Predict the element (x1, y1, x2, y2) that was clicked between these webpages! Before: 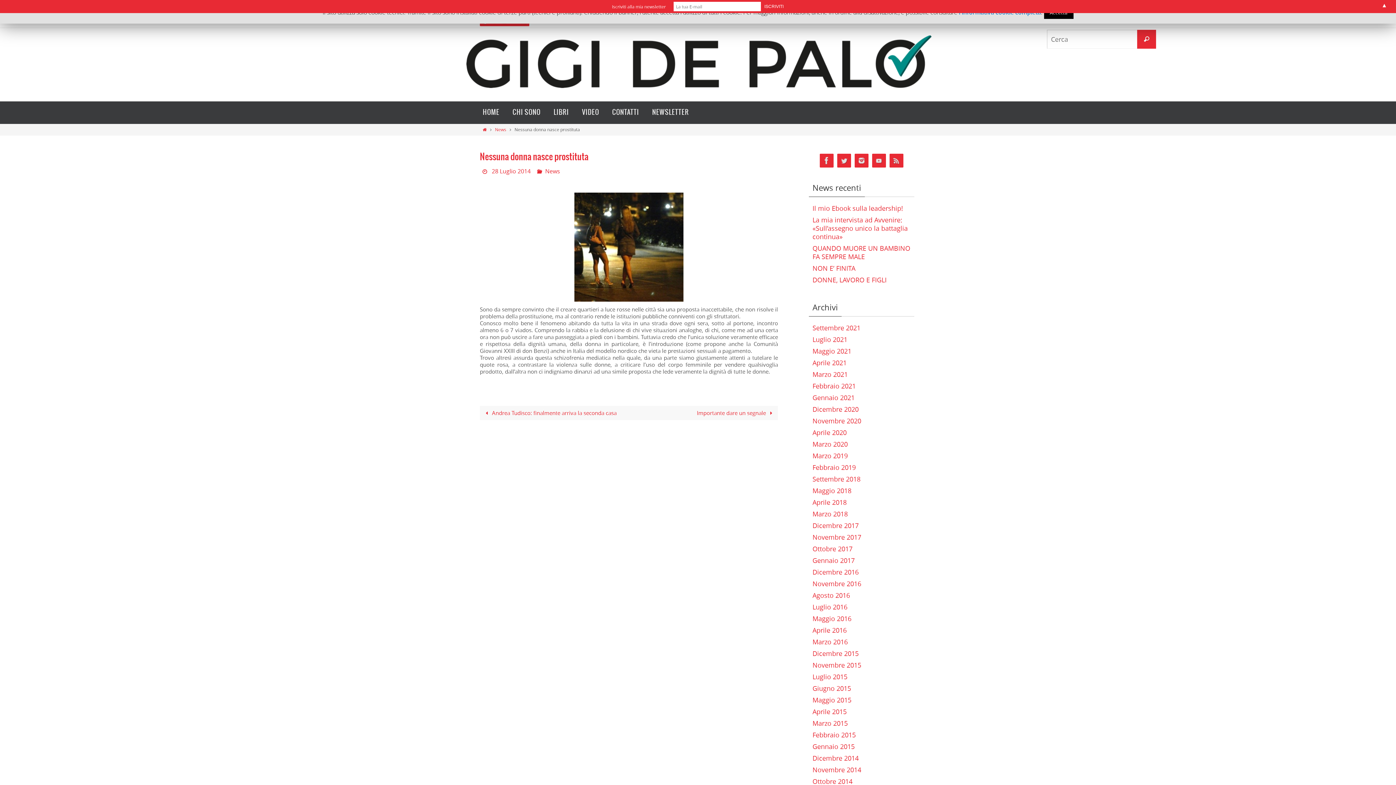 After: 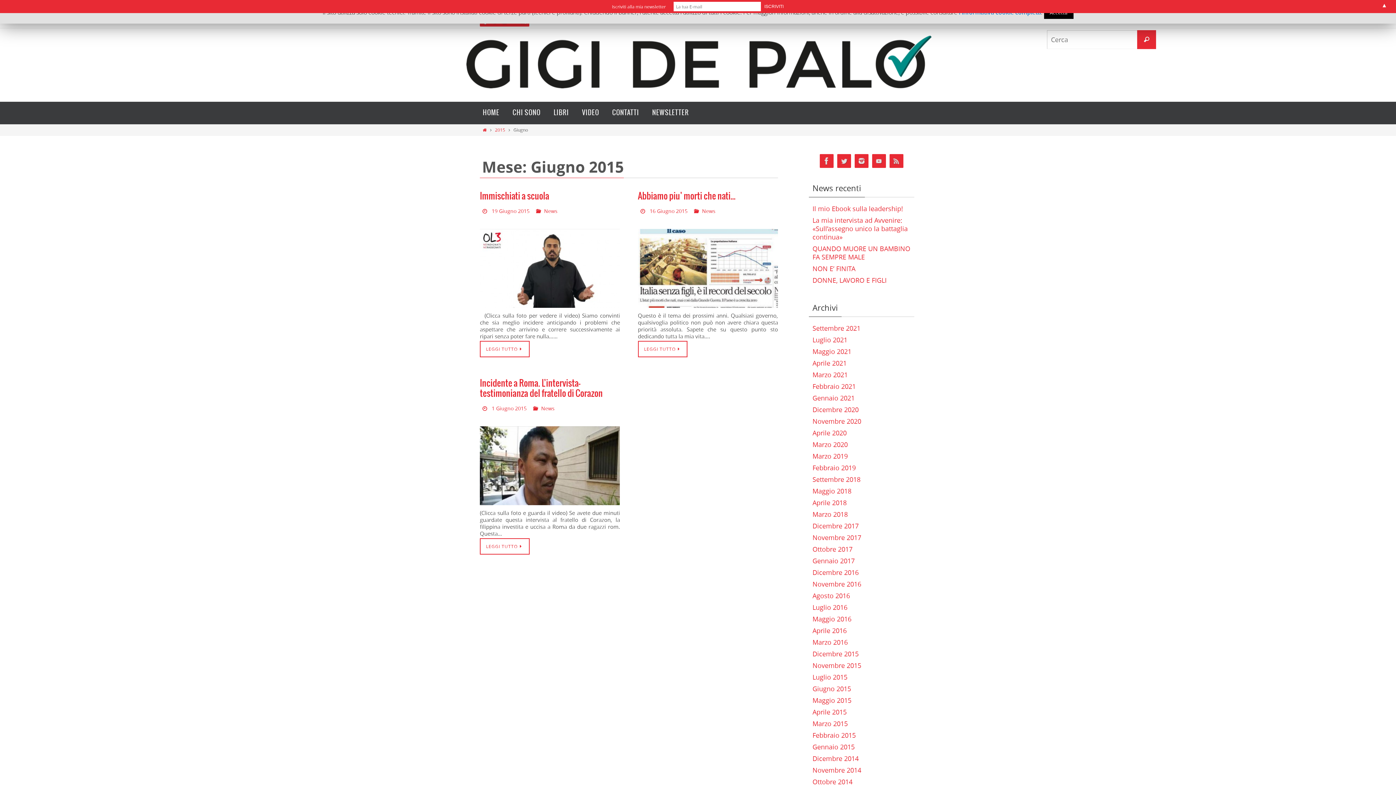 Action: bbox: (812, 684, 851, 693) label: Giugno 2015